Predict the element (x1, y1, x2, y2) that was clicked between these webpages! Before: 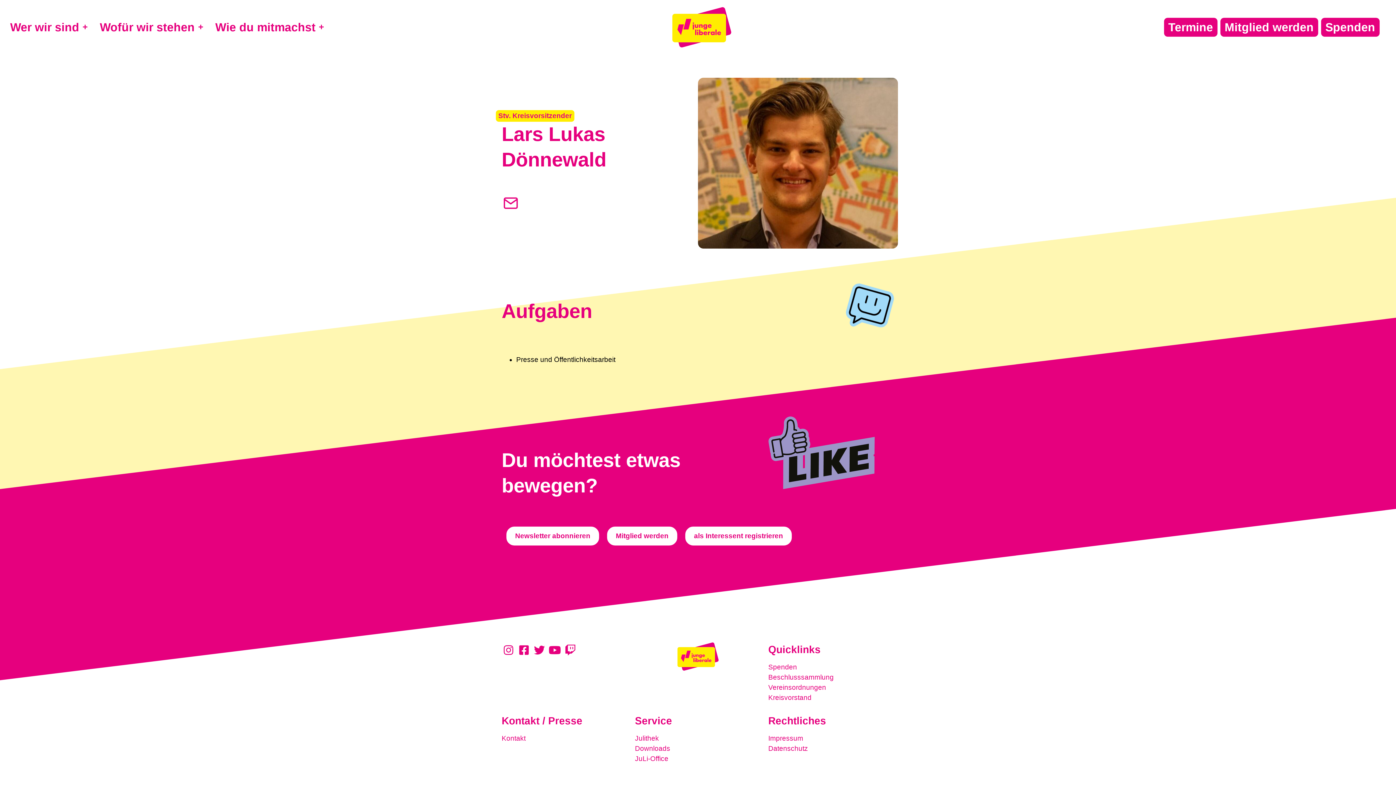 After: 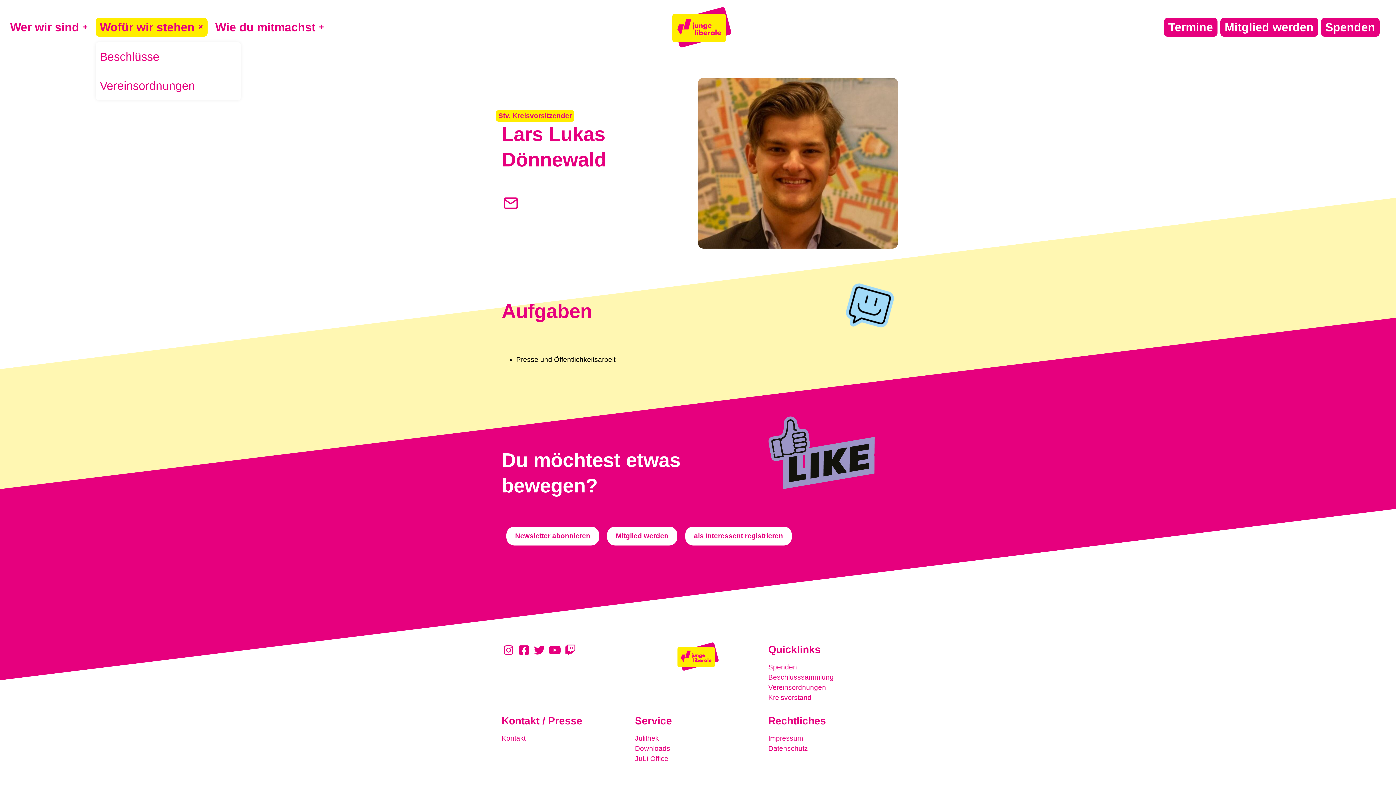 Action: bbox: (95, 17, 207, 36) label: Wofür wir stehen